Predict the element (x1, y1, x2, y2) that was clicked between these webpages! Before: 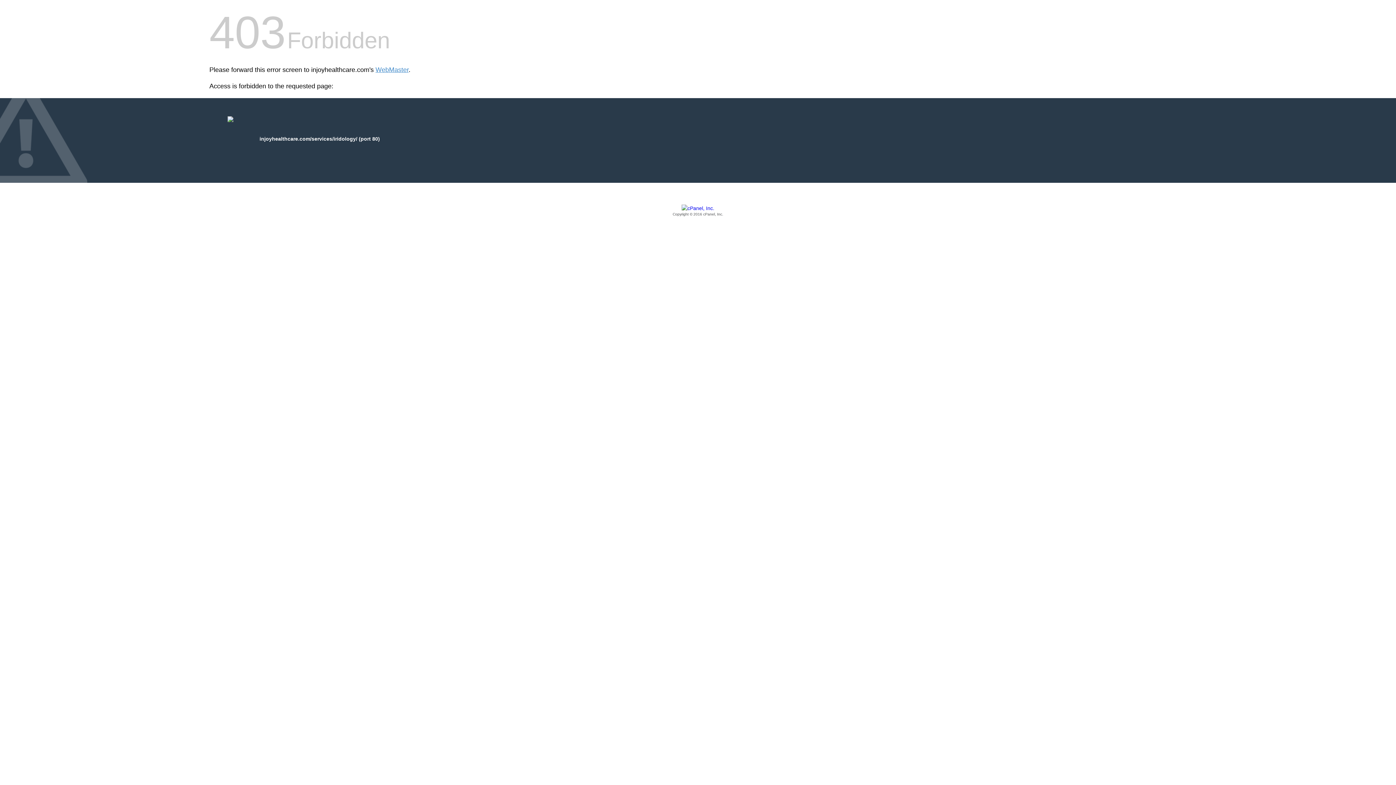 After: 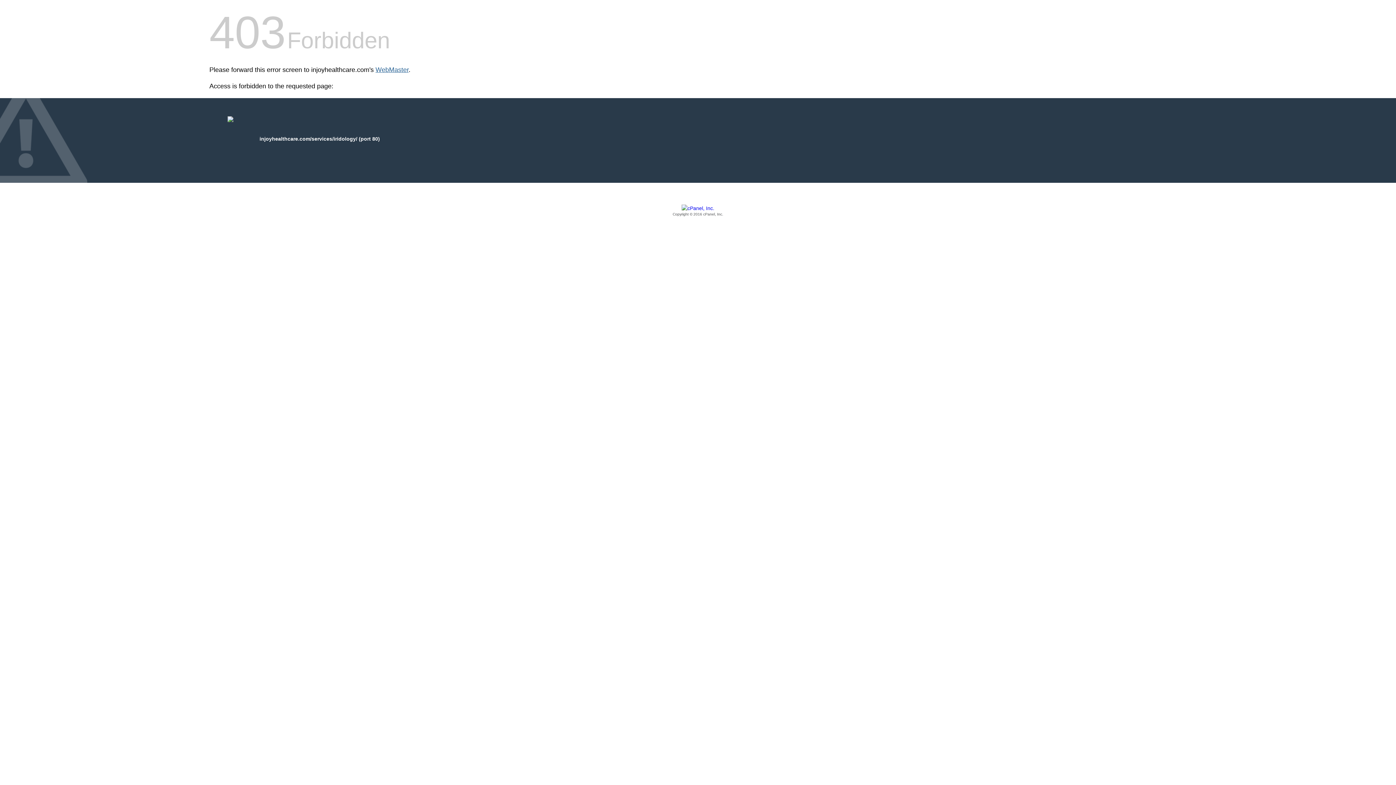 Action: bbox: (375, 66, 408, 73) label: WebMaster